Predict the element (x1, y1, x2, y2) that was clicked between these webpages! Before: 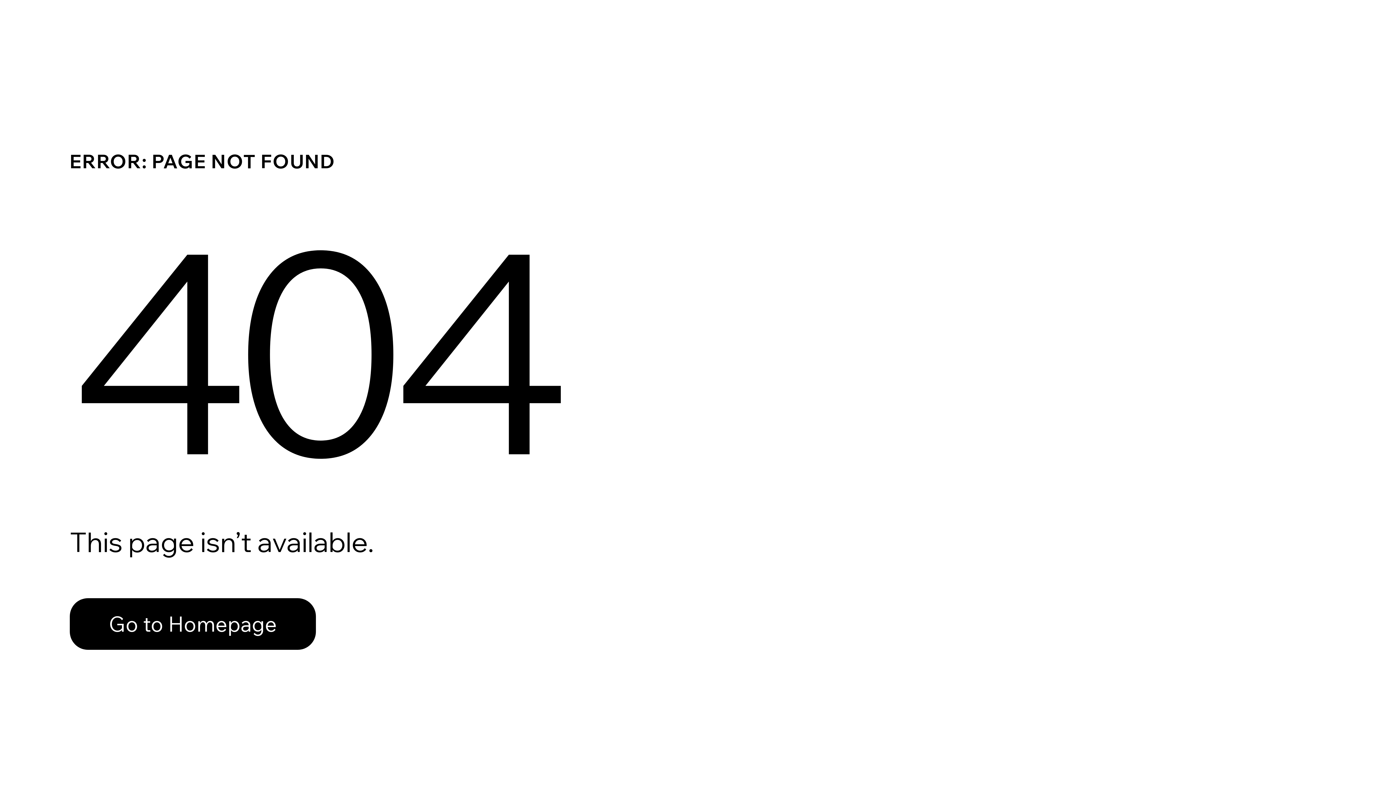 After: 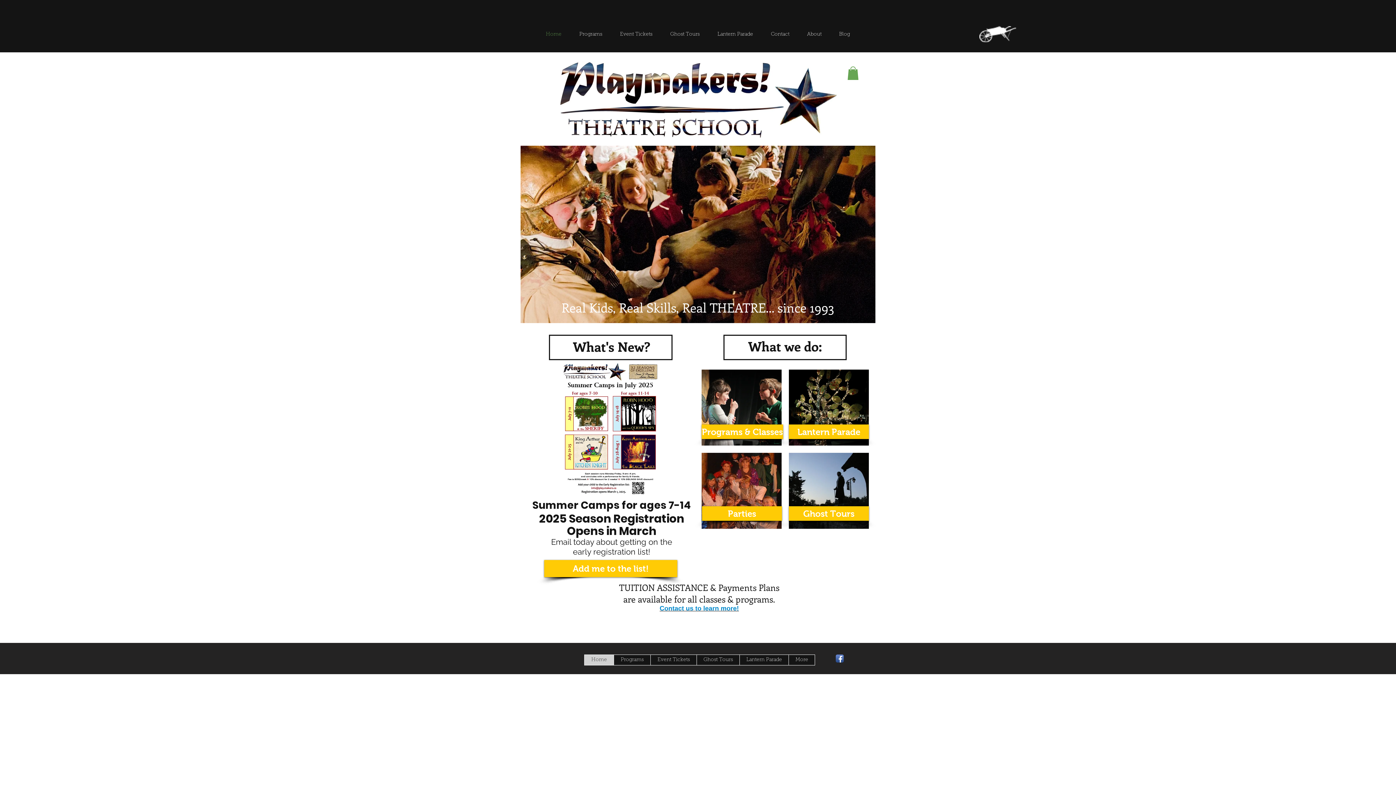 Action: label: Go to Homepage bbox: (69, 598, 316, 650)